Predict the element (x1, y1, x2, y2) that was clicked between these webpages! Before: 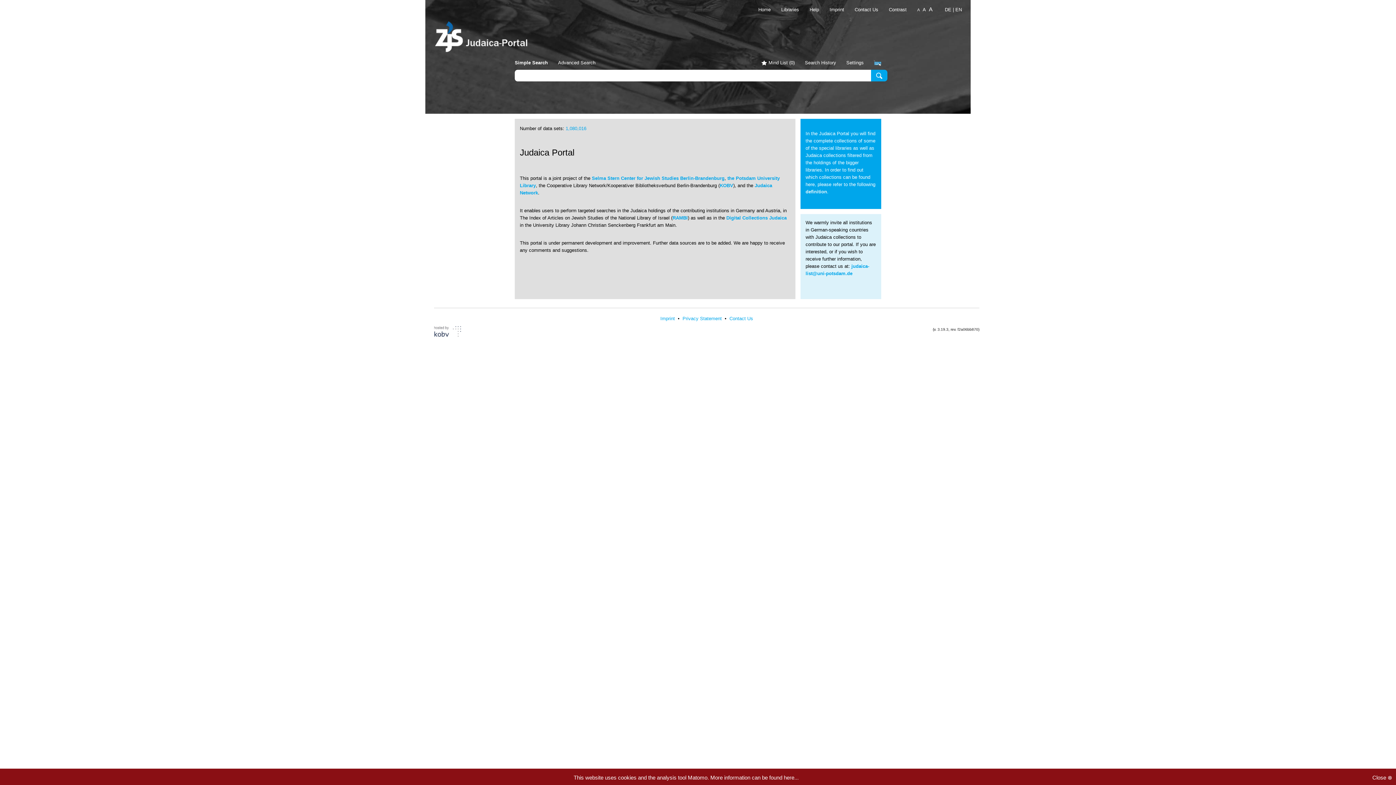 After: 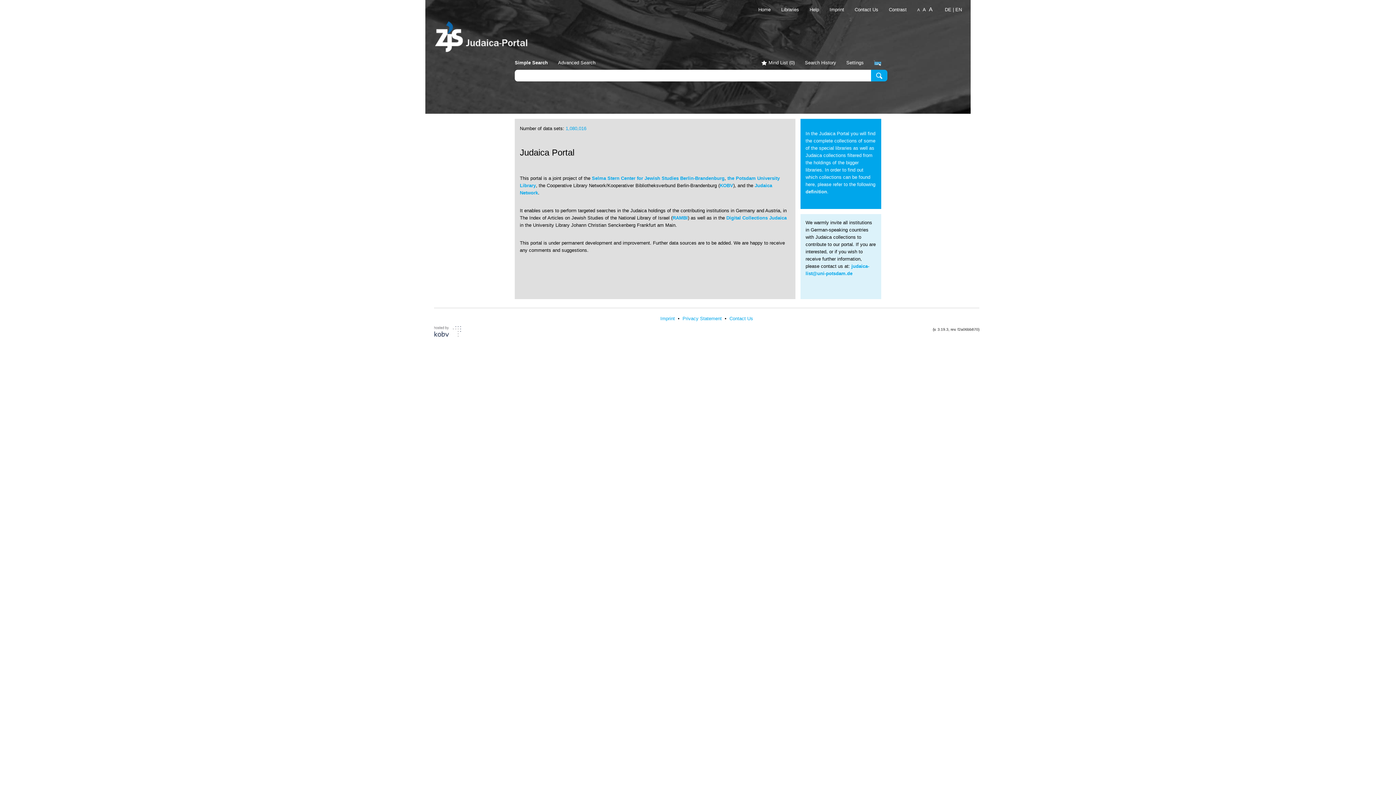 Action: bbox: (1372, 774, 1392, 781) label: Close ⊗